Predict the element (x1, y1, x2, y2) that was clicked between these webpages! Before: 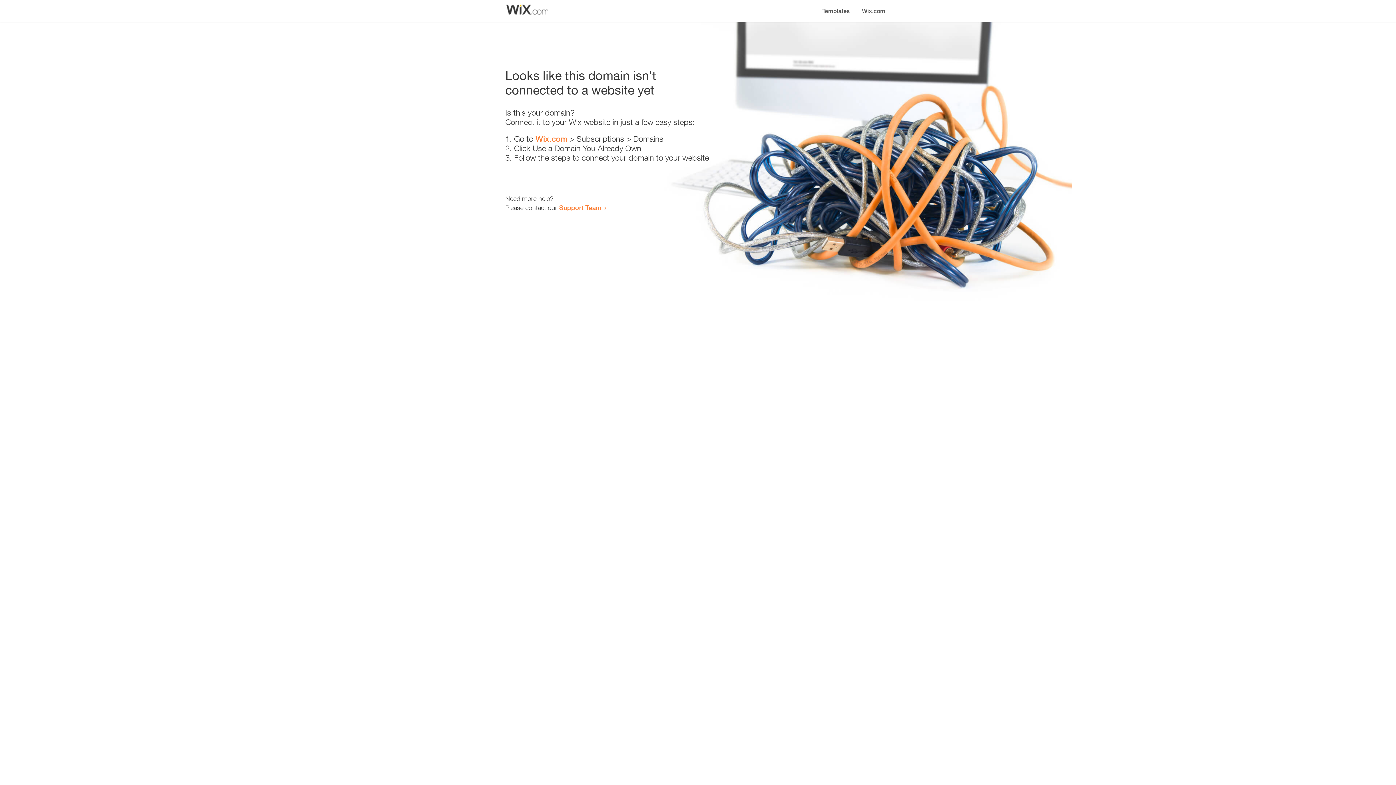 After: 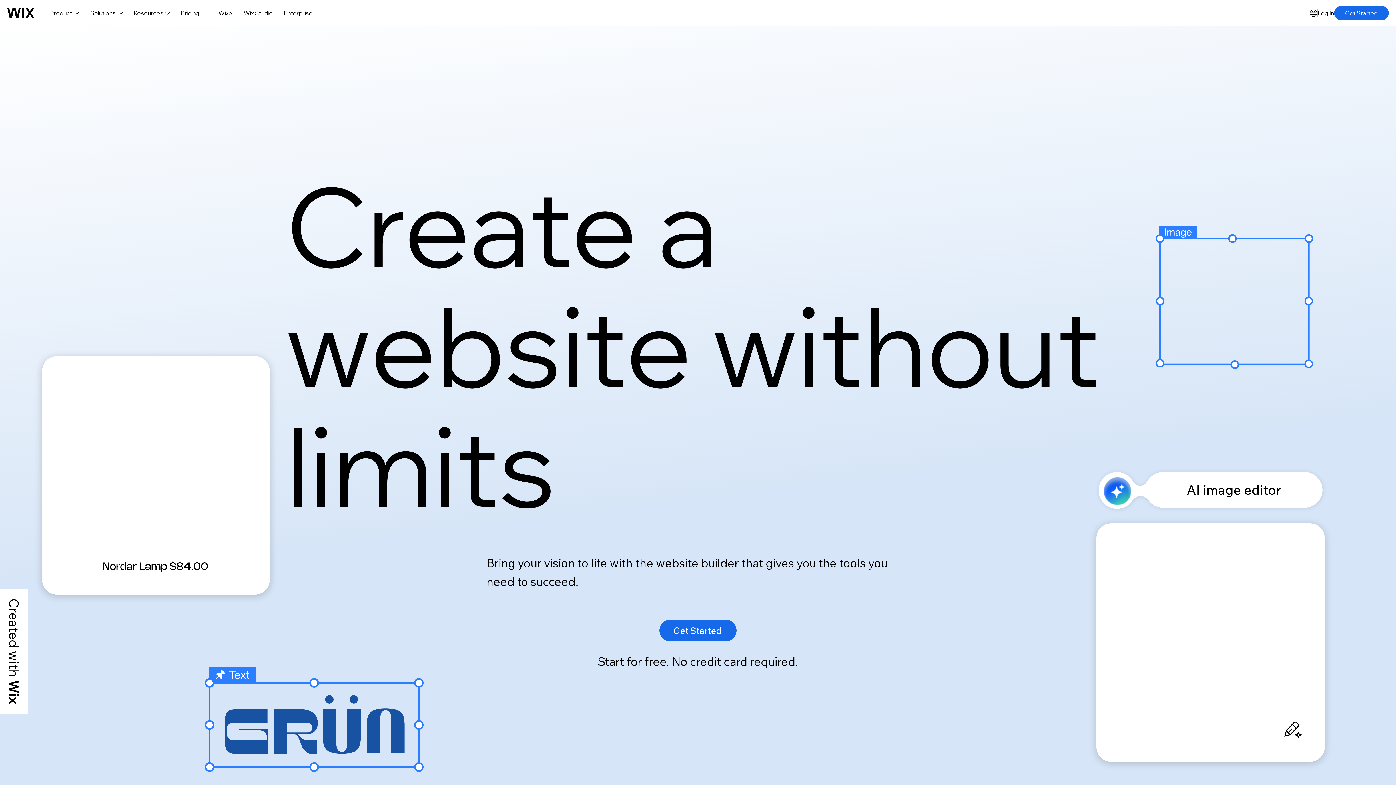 Action: label: Wix.com bbox: (535, 134, 567, 143)